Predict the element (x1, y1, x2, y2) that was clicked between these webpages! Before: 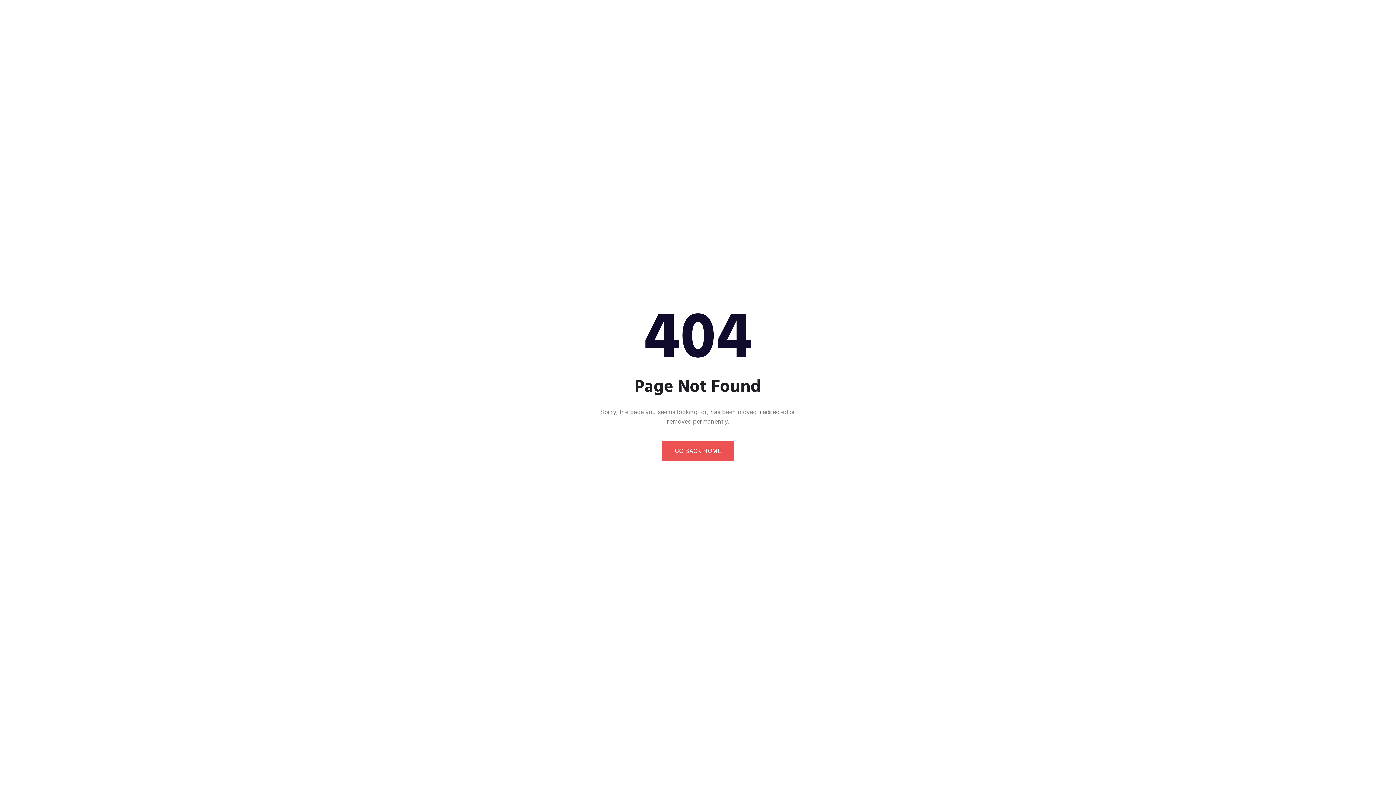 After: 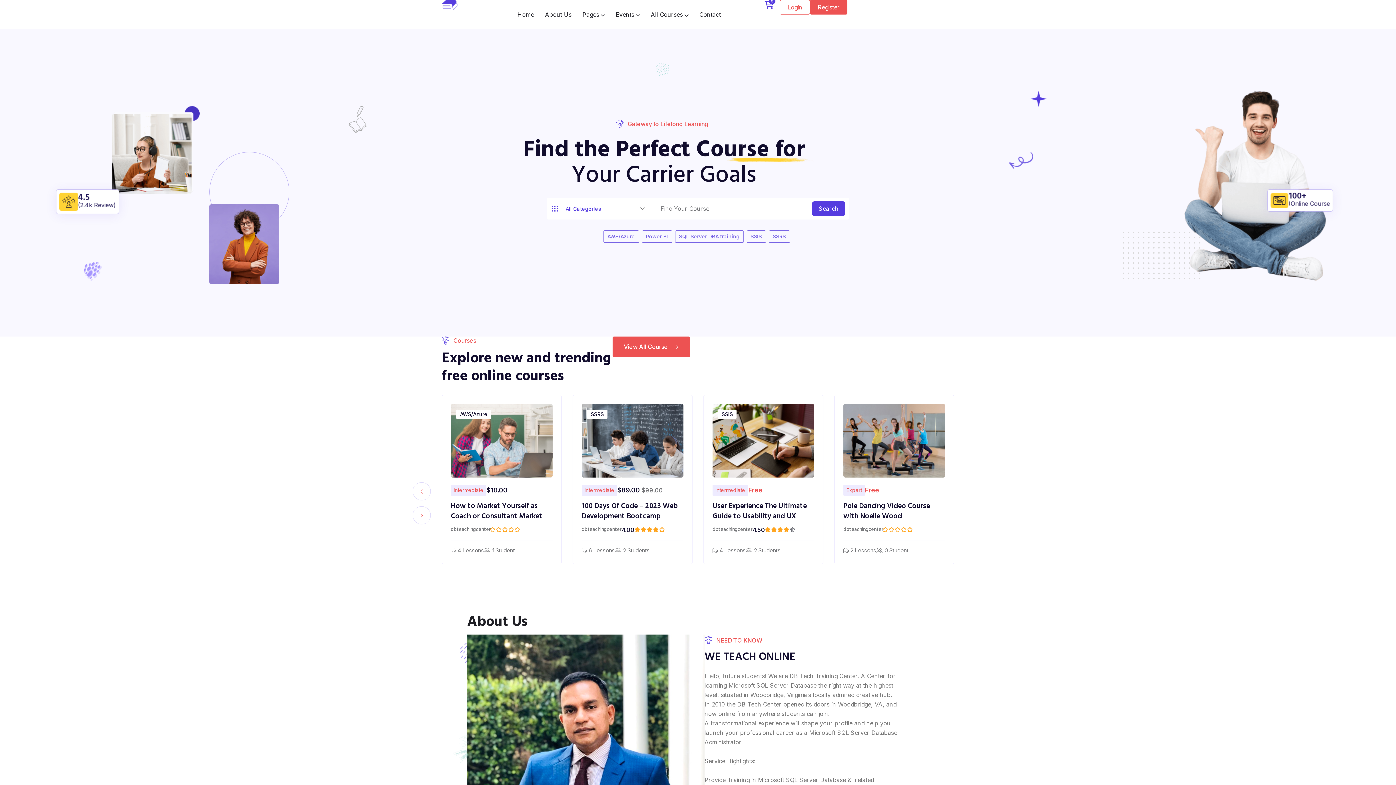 Action: label: GO BACK HOME bbox: (662, 440, 734, 461)